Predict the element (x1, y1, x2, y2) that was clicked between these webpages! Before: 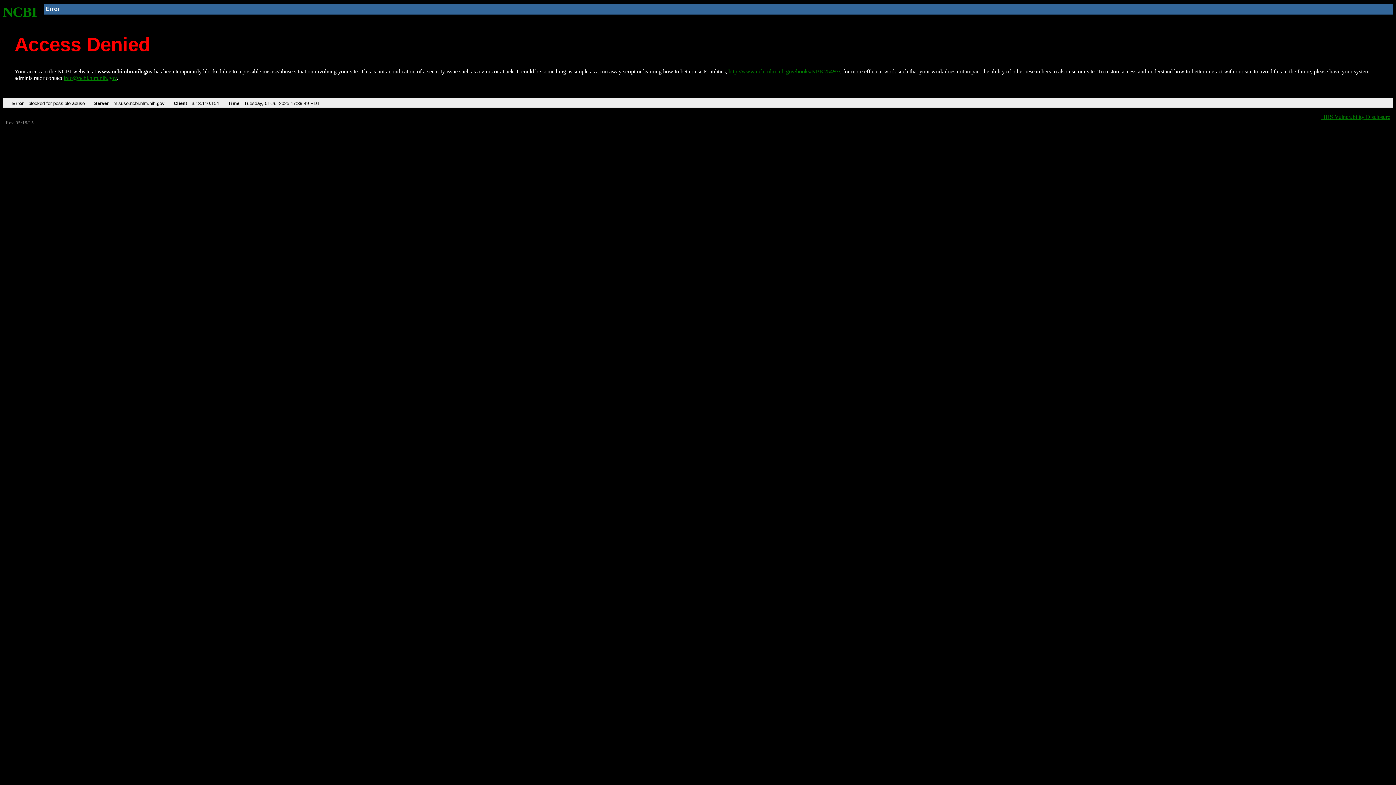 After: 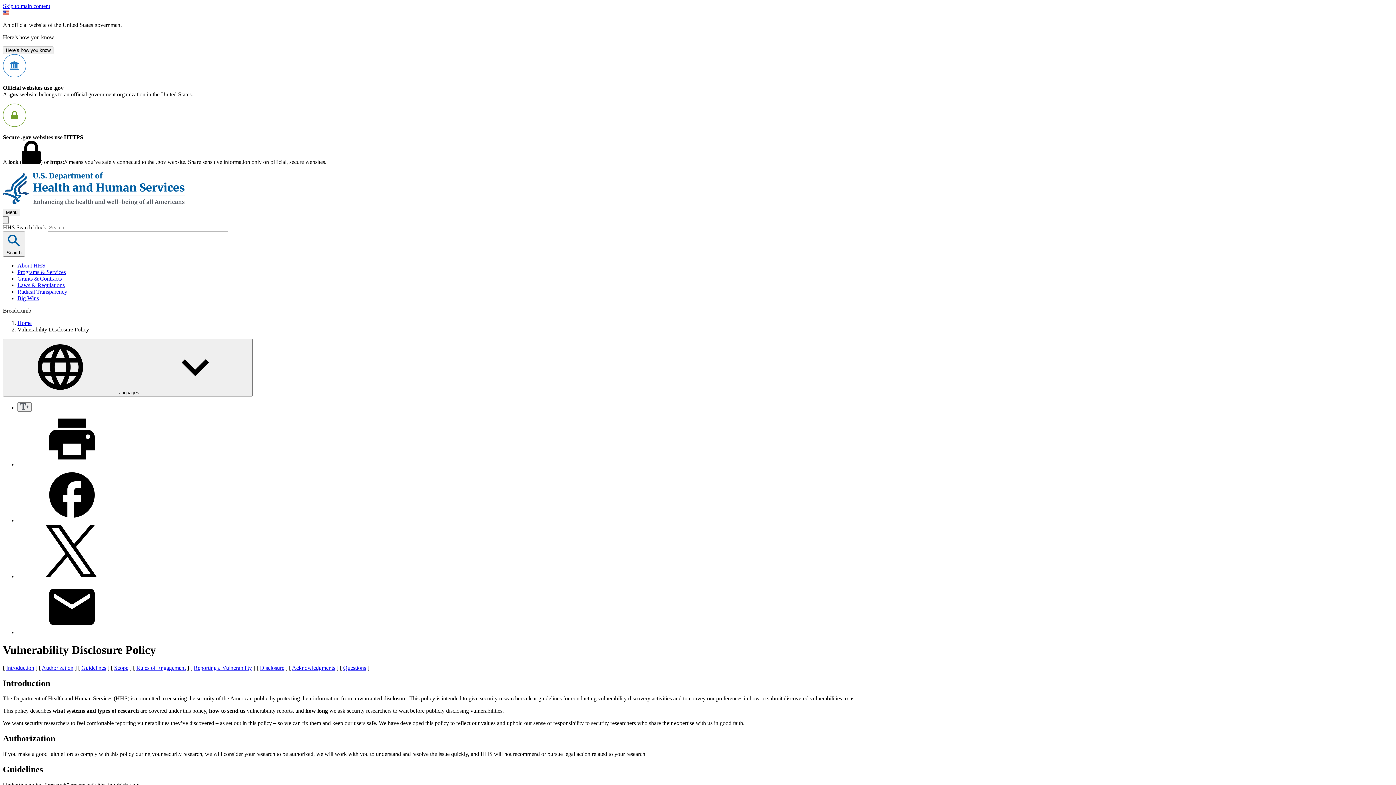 Action: bbox: (1321, 113, 1390, 119) label: HHS Vulnerability Disclosure